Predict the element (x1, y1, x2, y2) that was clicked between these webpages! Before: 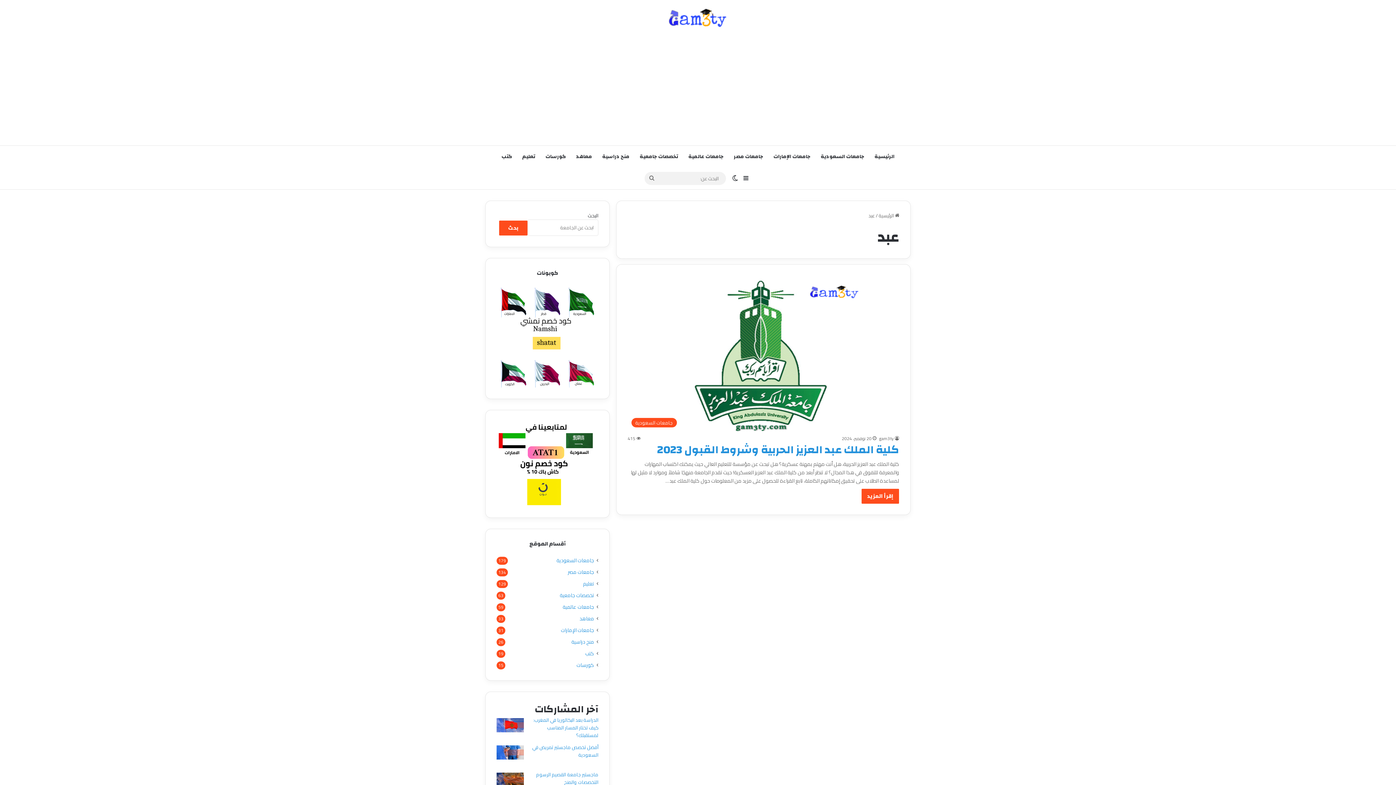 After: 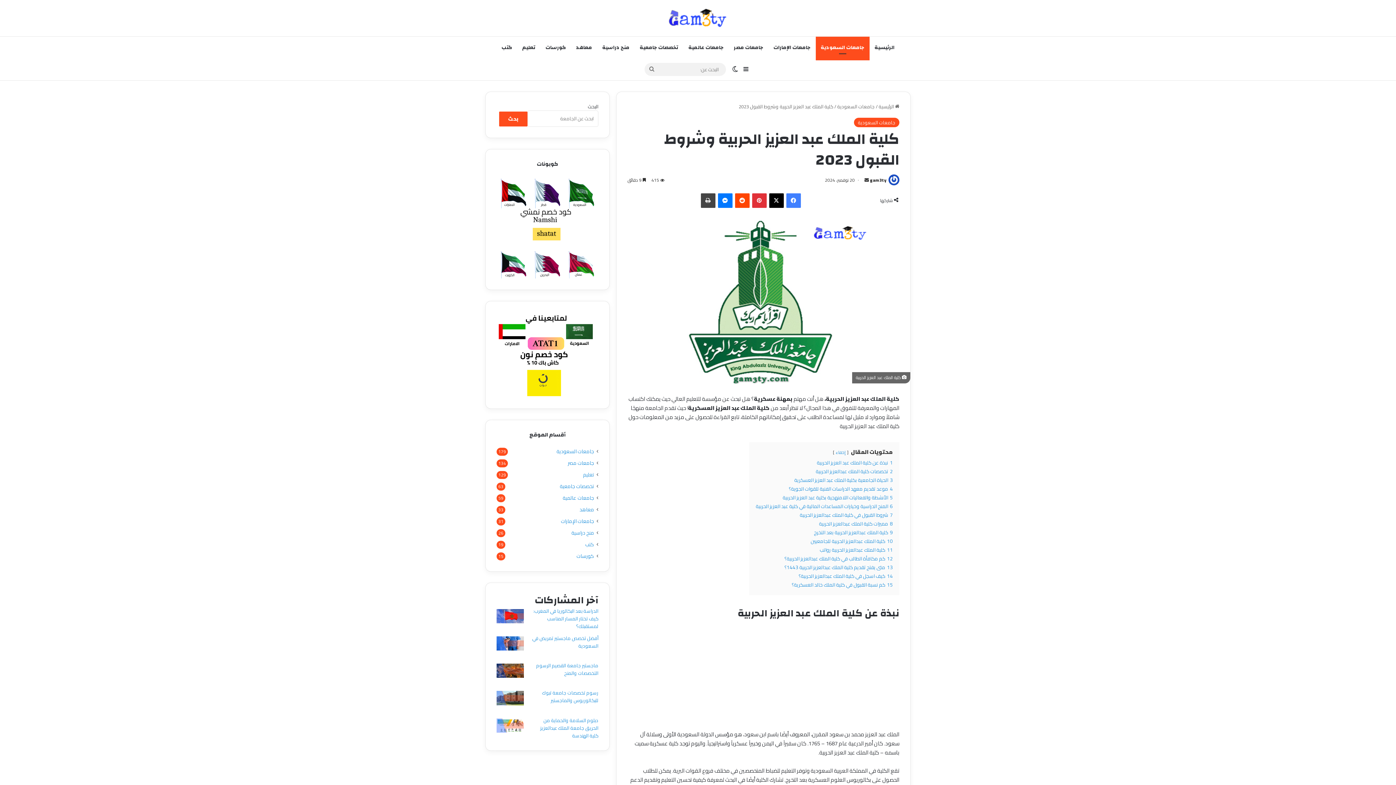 Action: bbox: (627, 275, 899, 431) label: كلية الملك عبد العزيز الحربية وشروط القبول 2023